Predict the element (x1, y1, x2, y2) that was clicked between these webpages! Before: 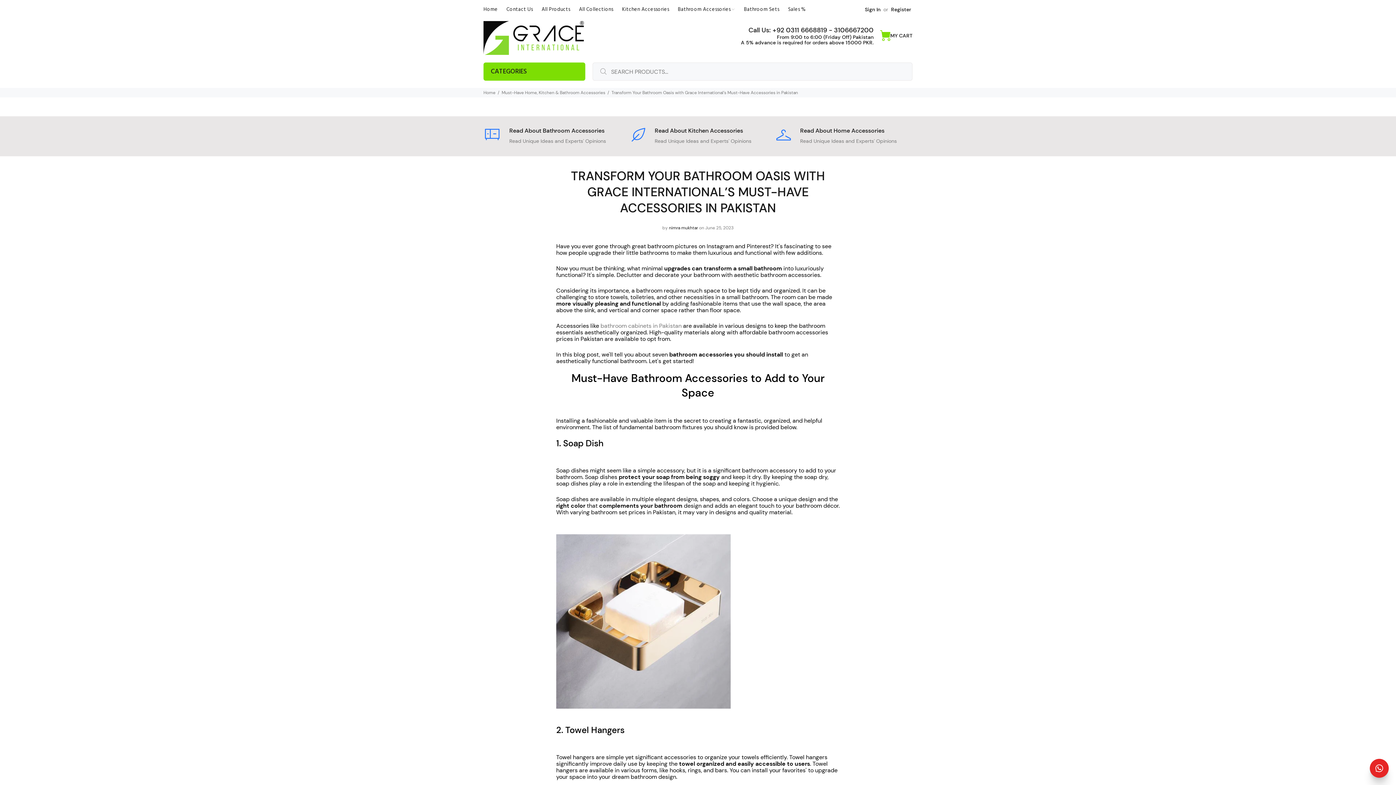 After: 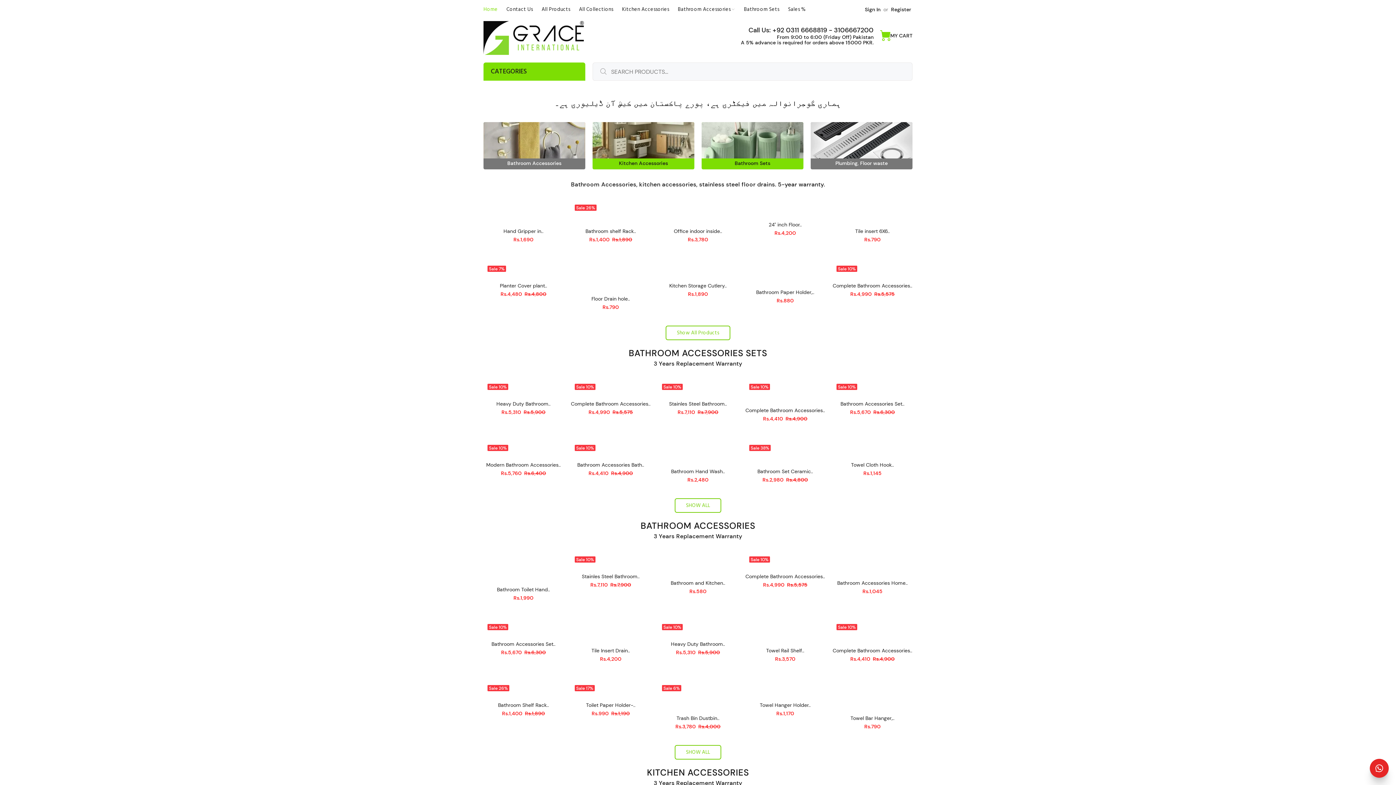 Action: bbox: (483, 0, 502, 18) label: Home